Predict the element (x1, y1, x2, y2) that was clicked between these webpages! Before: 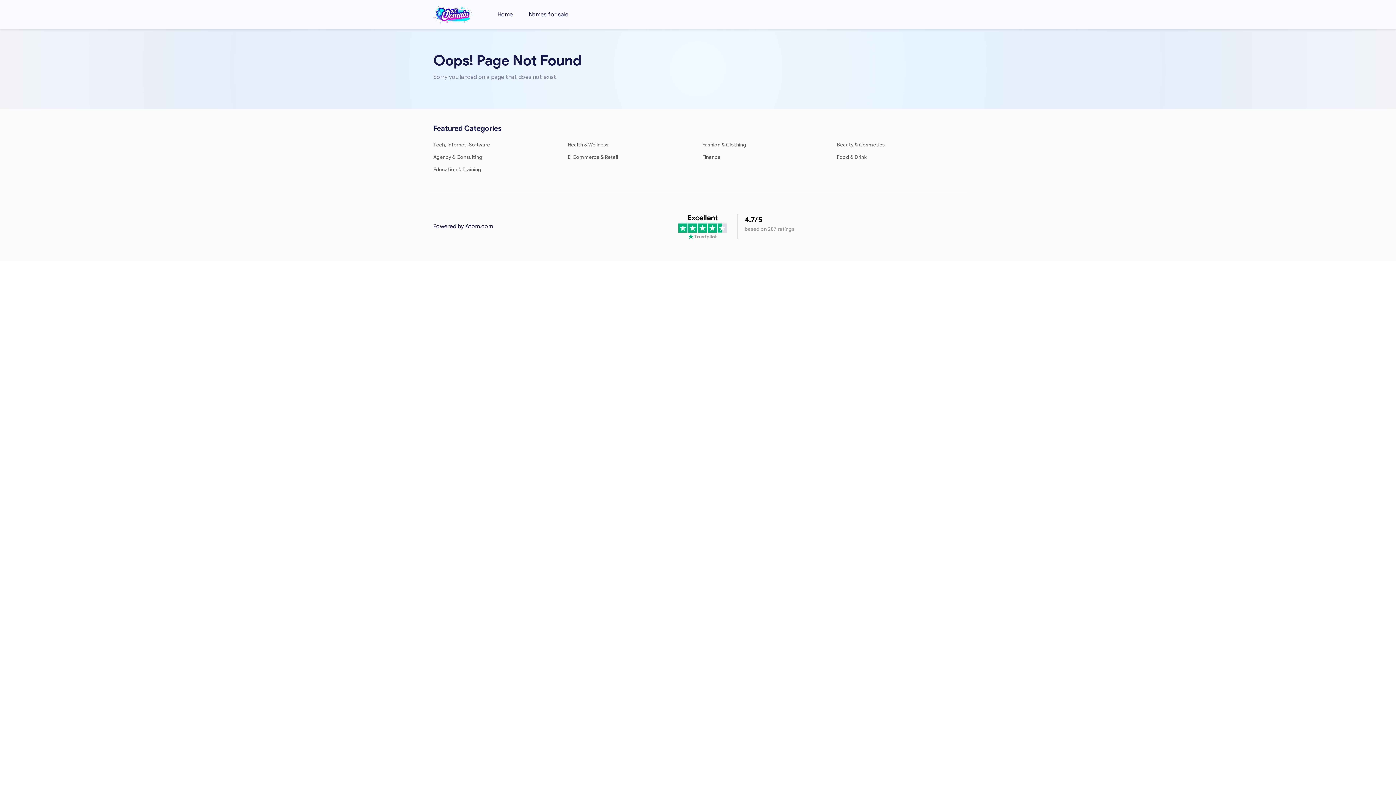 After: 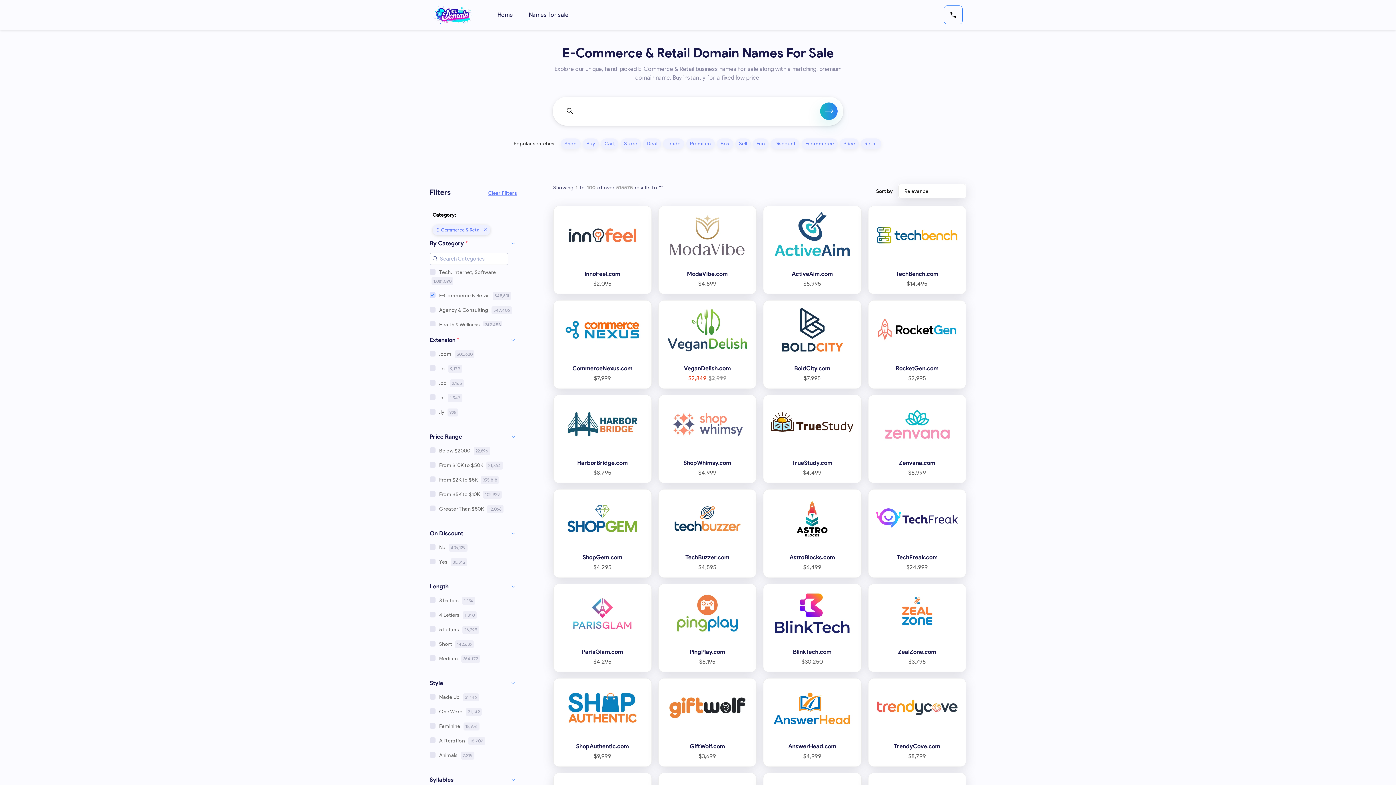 Action: bbox: (568, 154, 618, 160) label: E-Commerce & Retail